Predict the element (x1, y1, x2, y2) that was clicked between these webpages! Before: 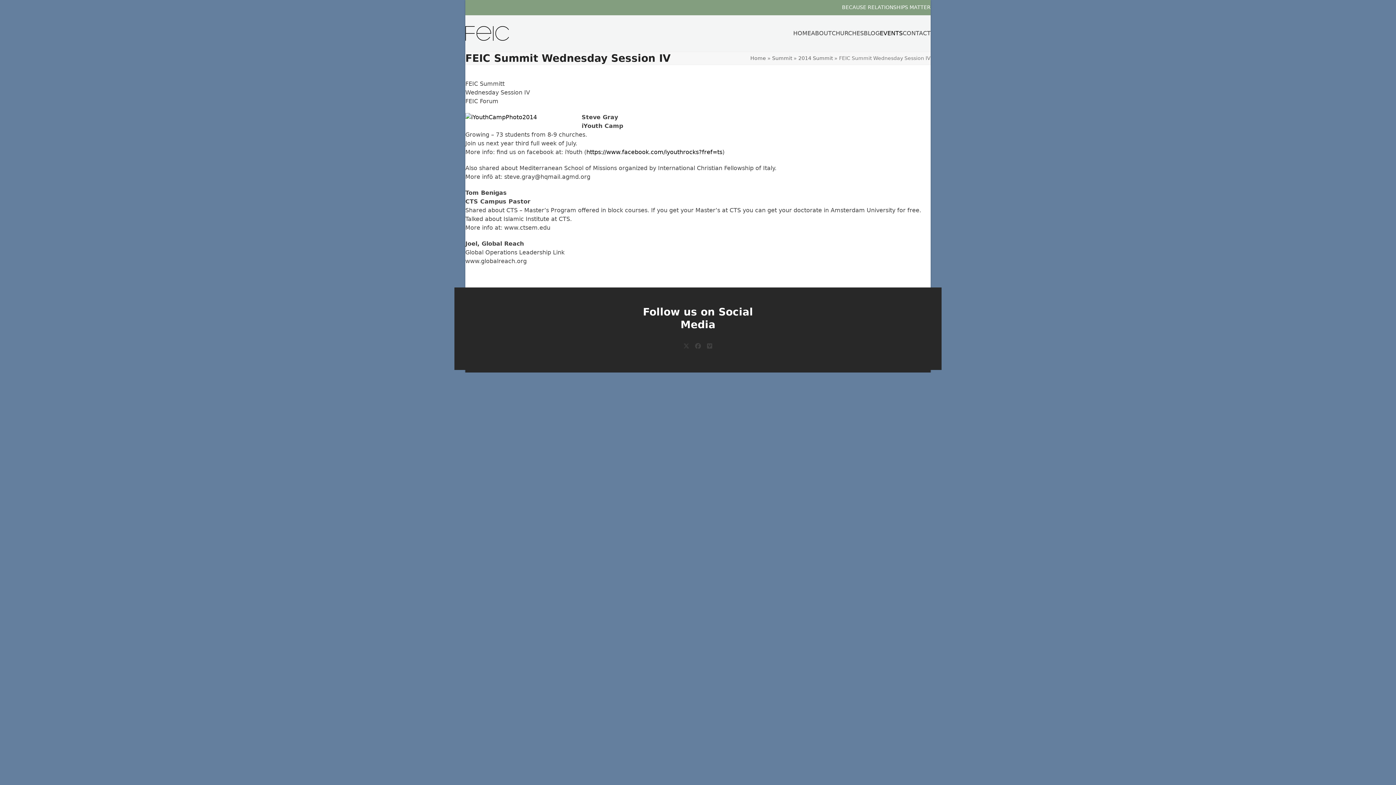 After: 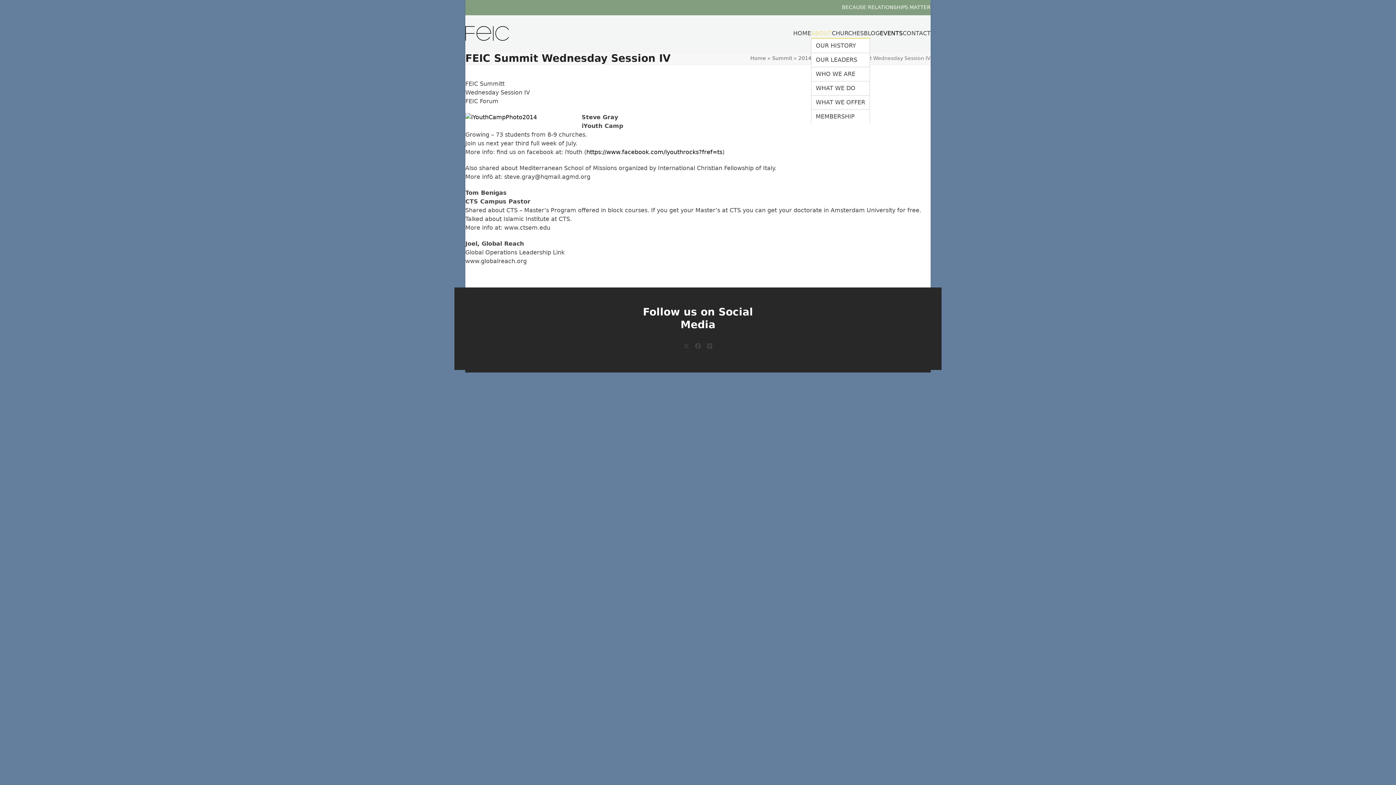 Action: label: ABOUT bbox: (811, 29, 832, 37)